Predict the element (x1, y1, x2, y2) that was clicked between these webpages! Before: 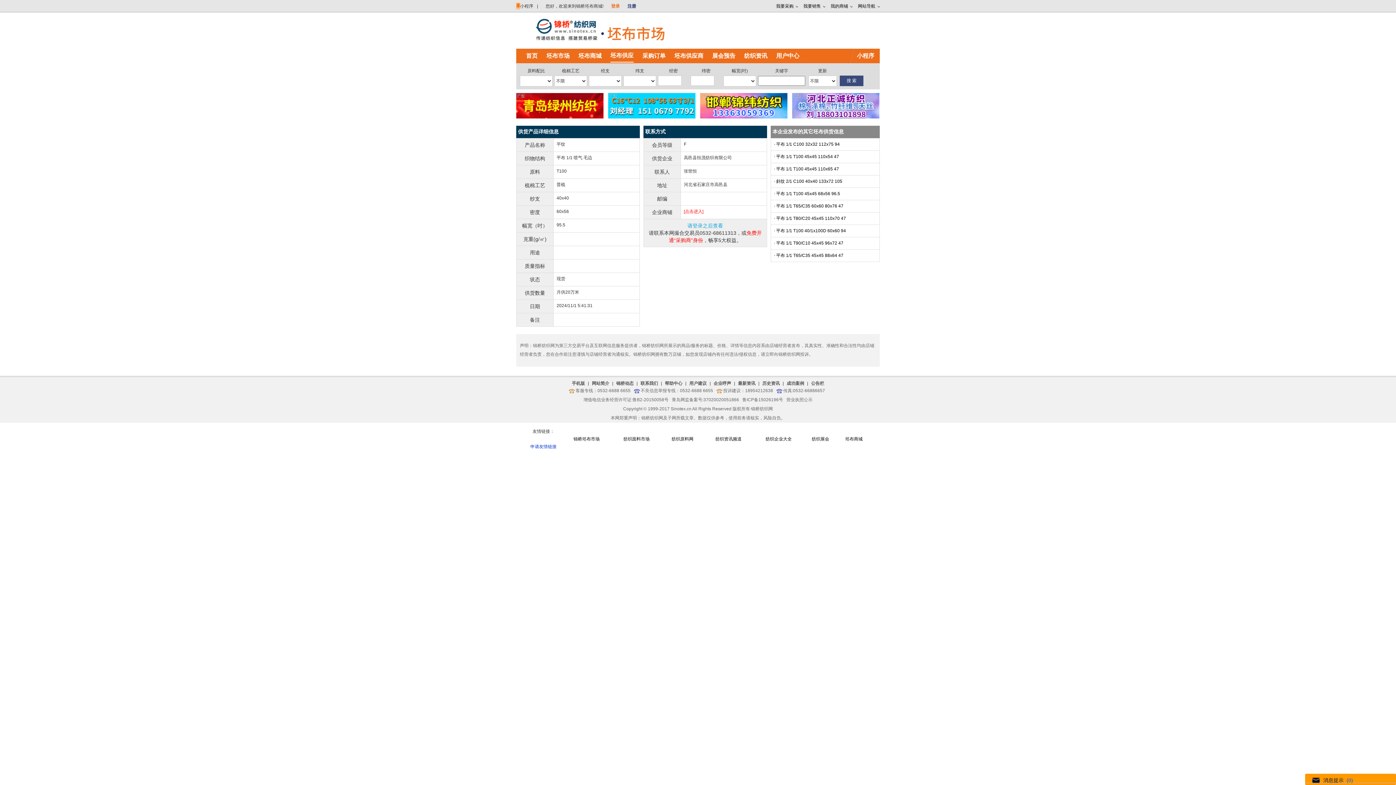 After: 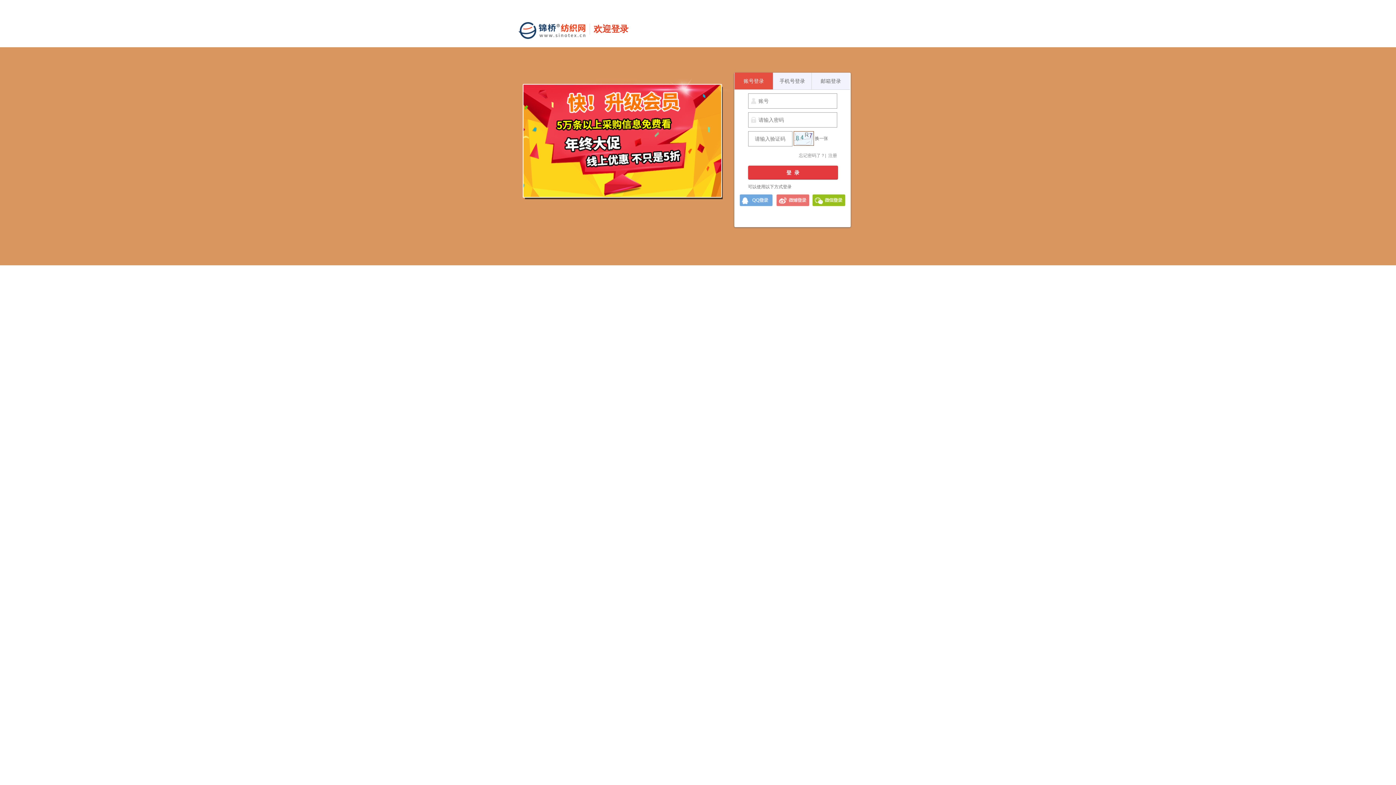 Action: bbox: (687, 222, 723, 228) label: 请登录之后查看